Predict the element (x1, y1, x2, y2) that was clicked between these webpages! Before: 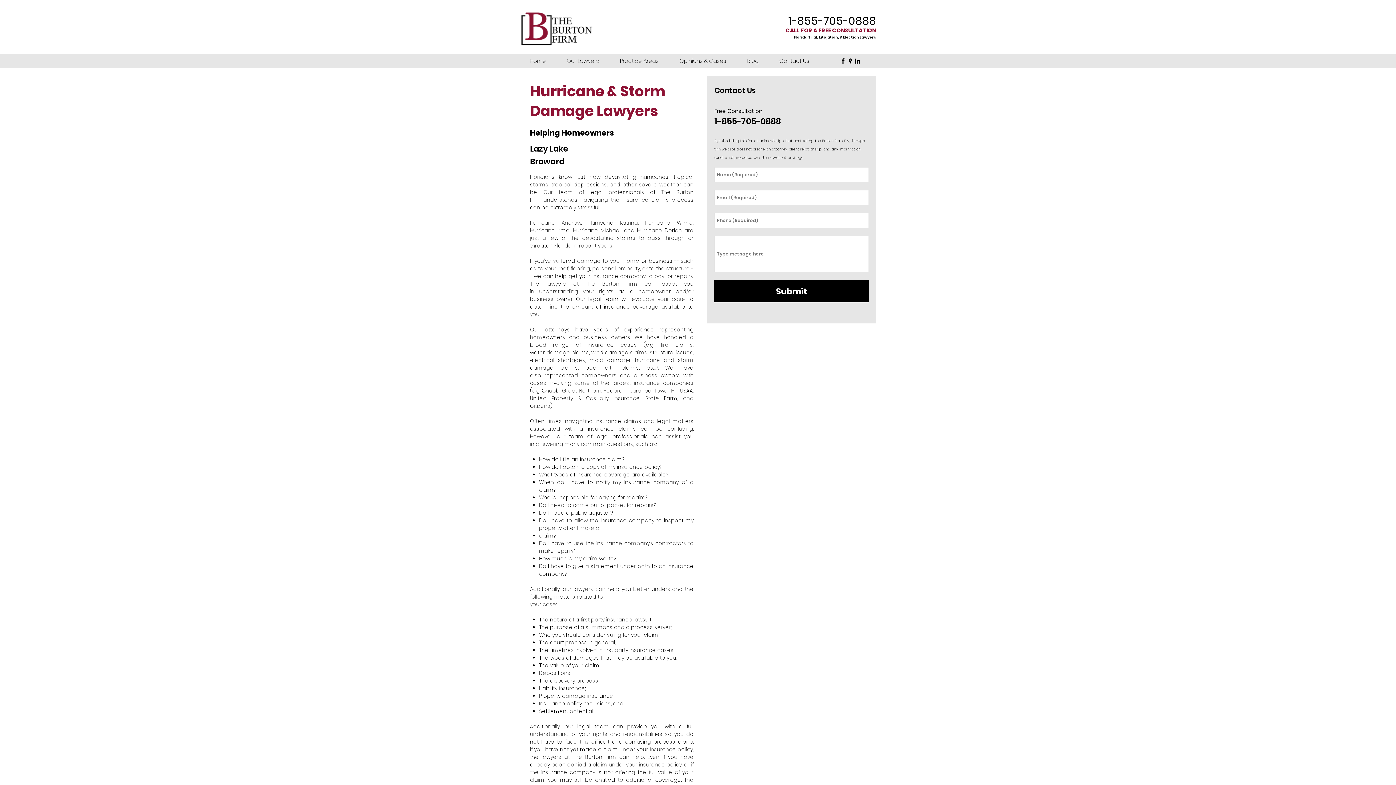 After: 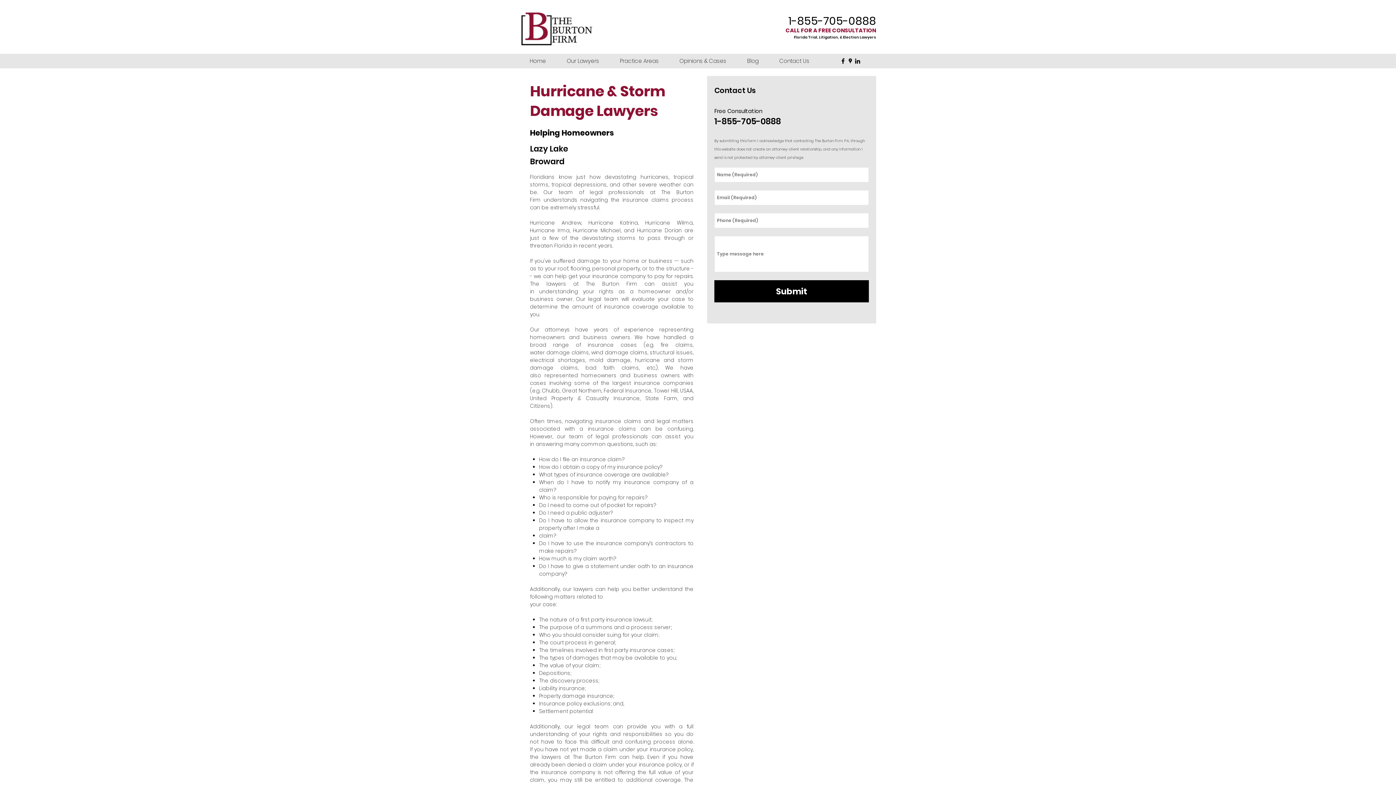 Action: bbox: (846, 57, 854, 64) label: googlePlaces